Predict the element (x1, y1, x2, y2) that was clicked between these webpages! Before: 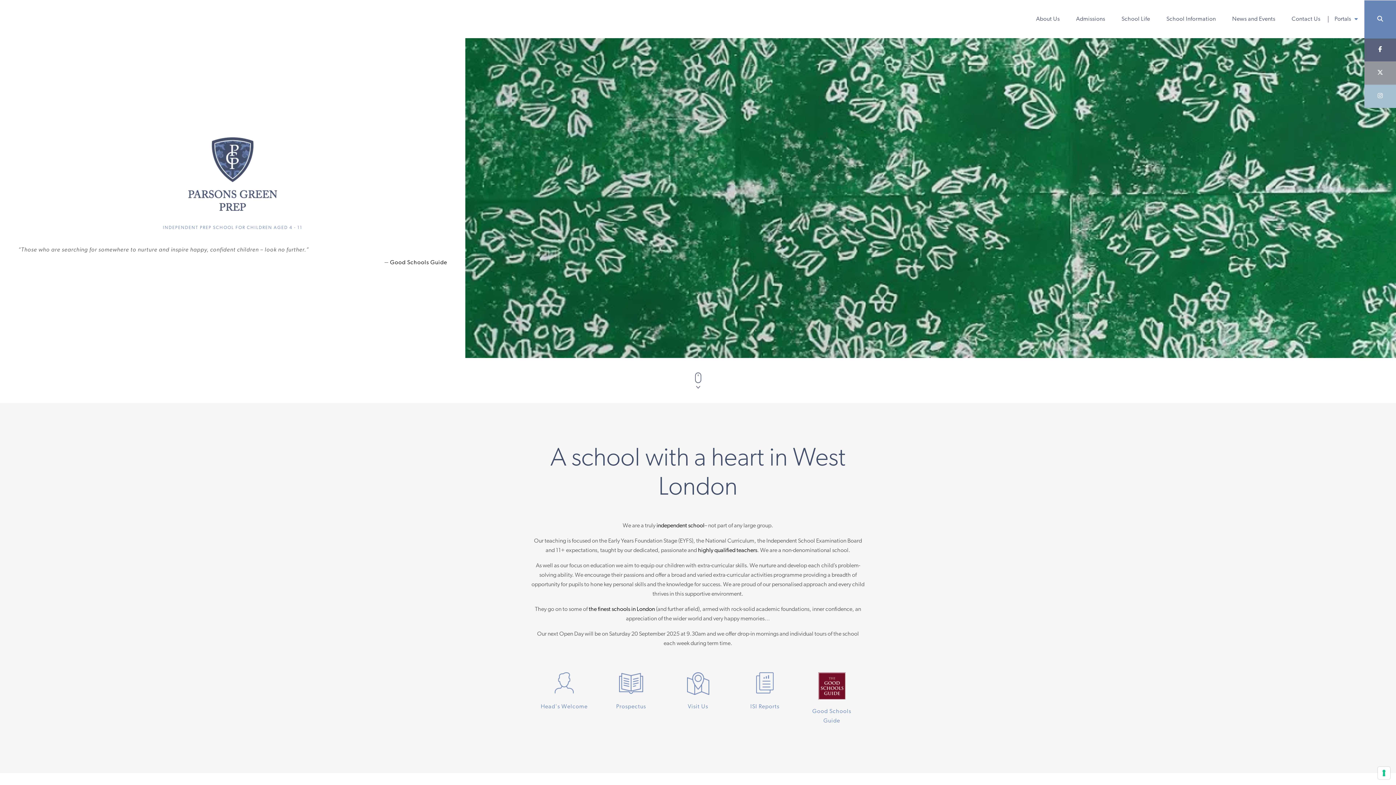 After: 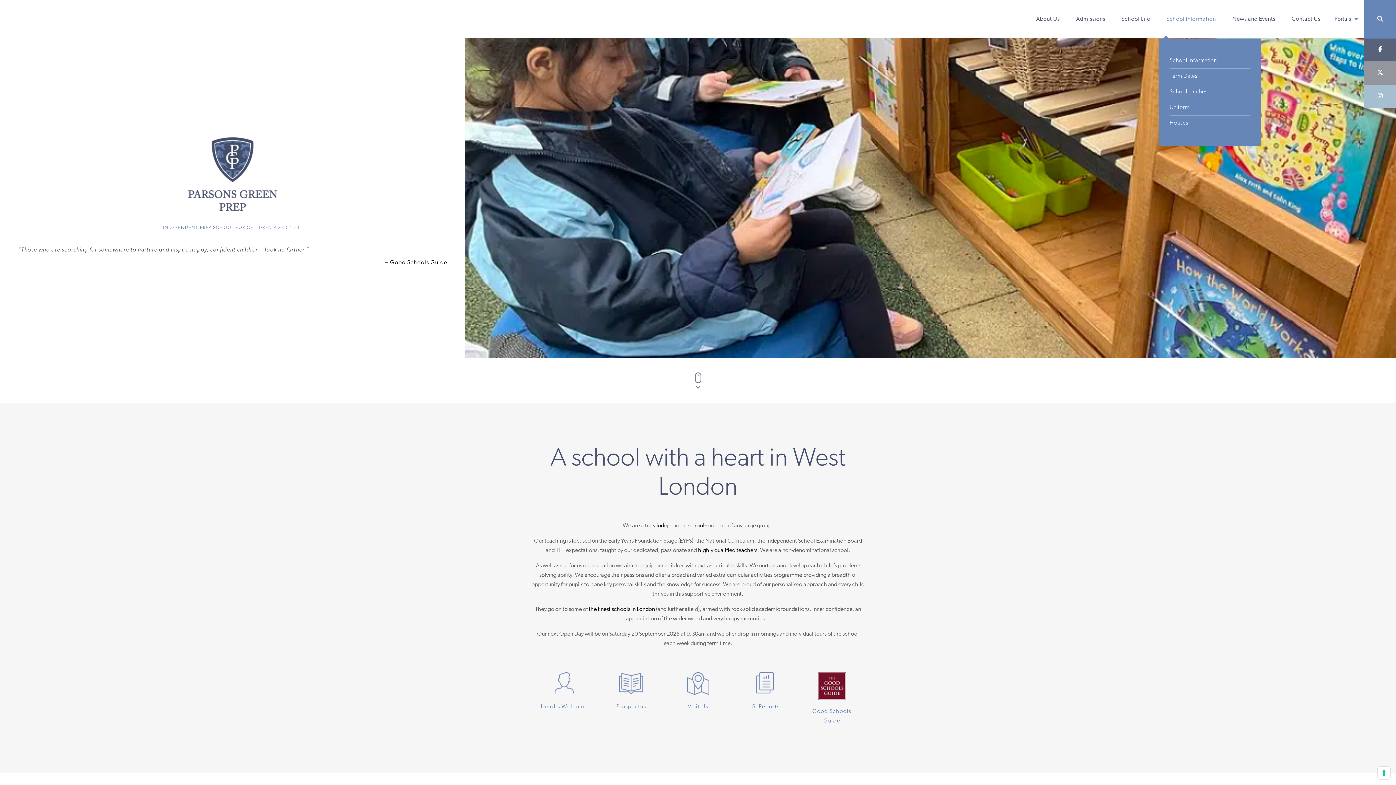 Action: bbox: (1166, 16, 1216, 22) label: School Information